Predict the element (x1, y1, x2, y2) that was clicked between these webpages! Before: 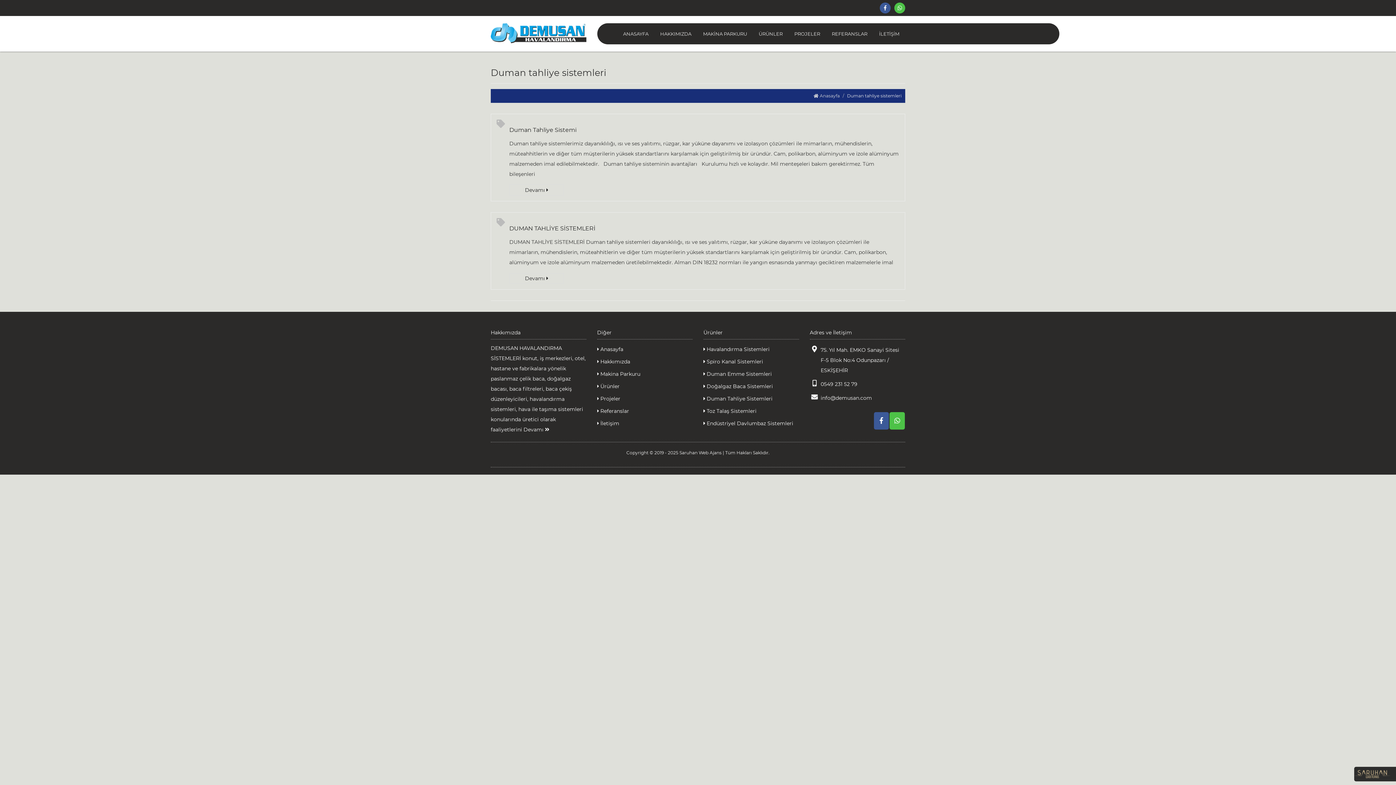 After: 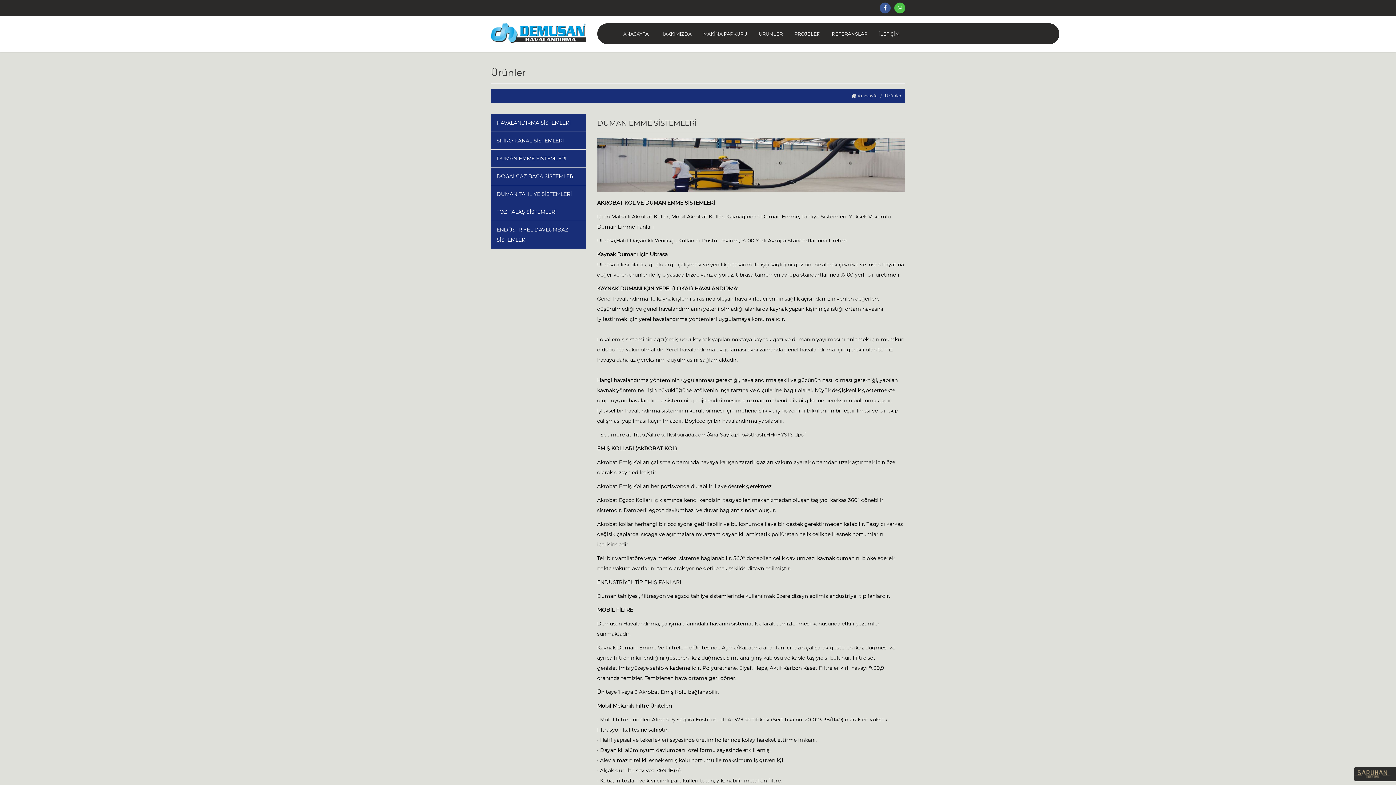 Action: bbox: (753, 23, 788, 44) label: ÜRÜNLER